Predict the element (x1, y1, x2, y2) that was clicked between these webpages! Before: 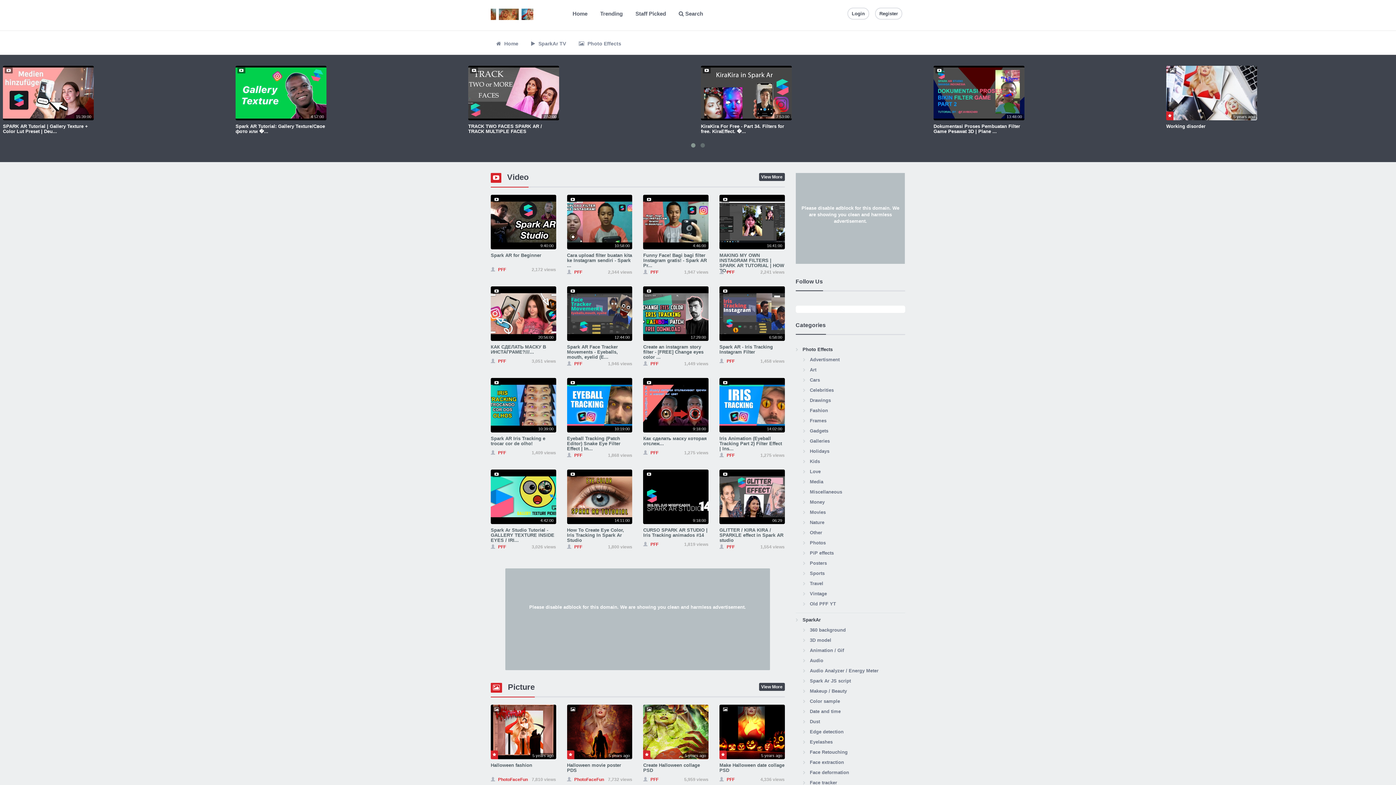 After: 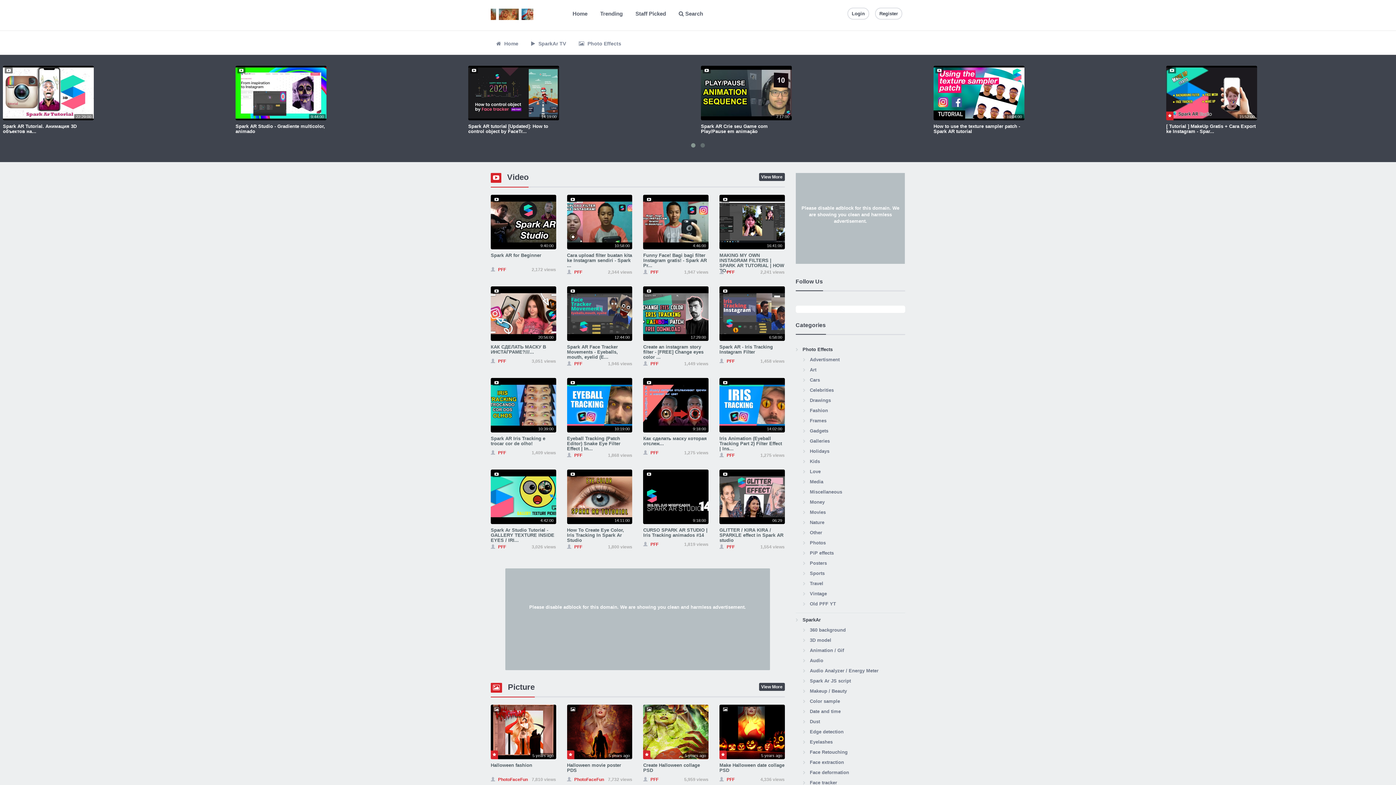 Action: label: Spark AR Tutorial: Gallery Texture/Cвое фото или видео на заднем фоне
4:57:00 bbox: (235, 65, 326, 120)